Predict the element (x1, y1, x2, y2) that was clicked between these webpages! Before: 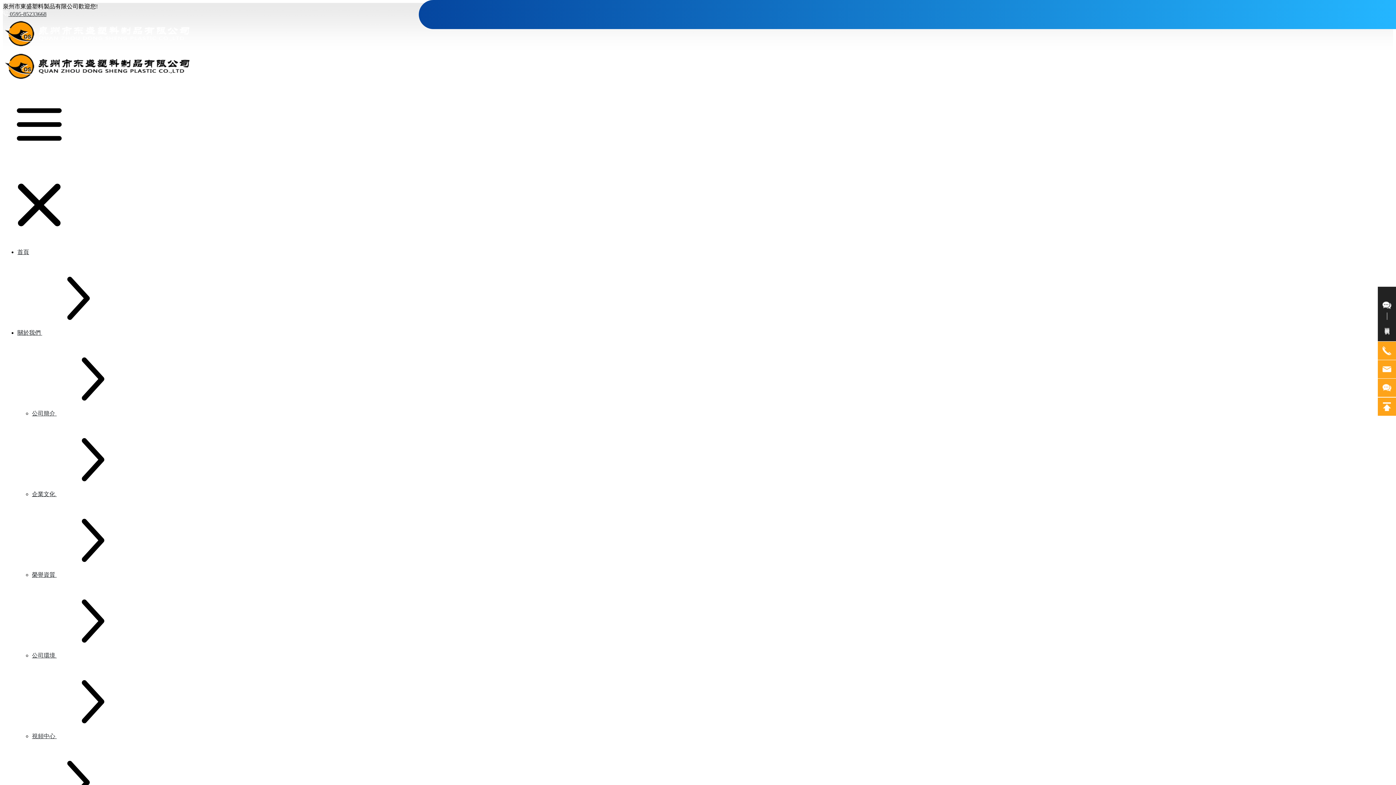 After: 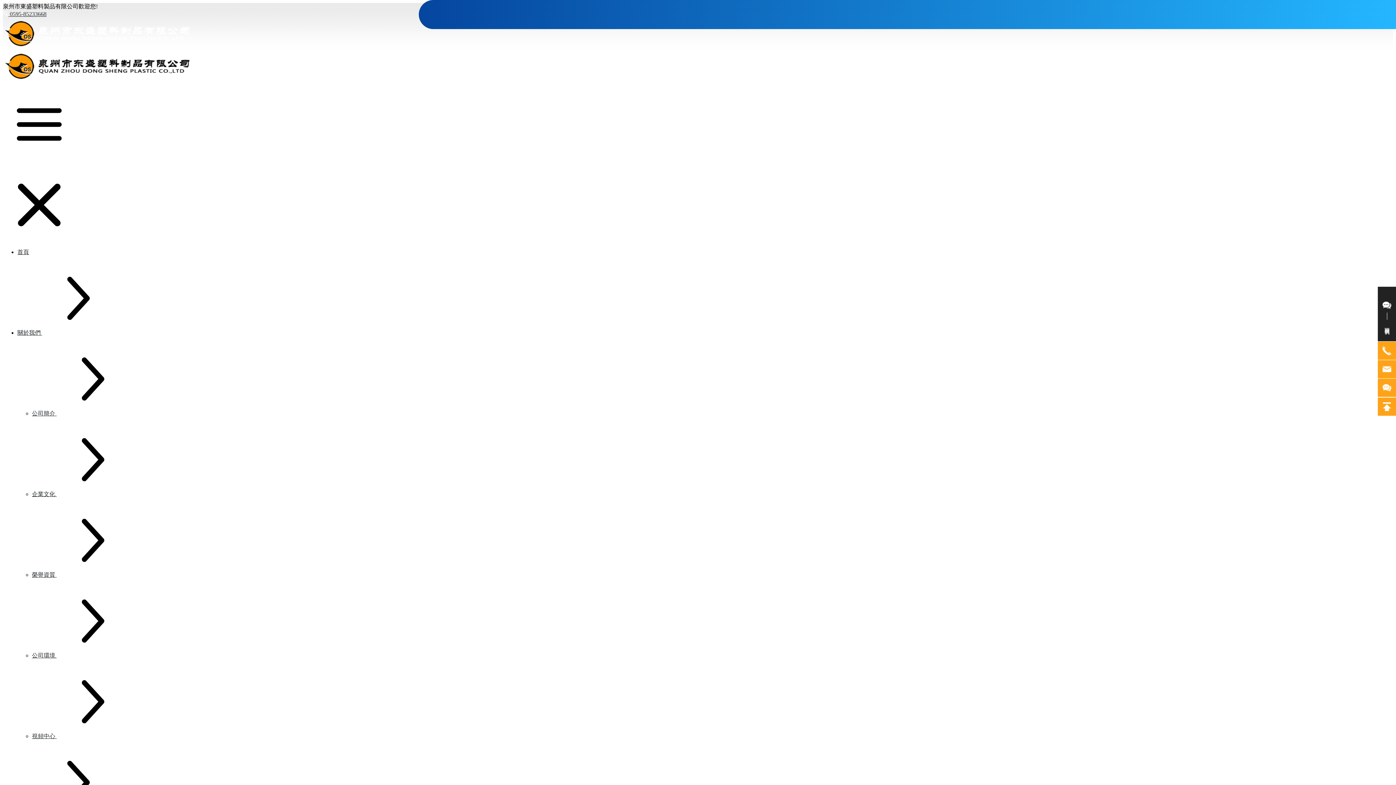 Action: bbox: (32, 410, 56, 416) label: 公司簡介 